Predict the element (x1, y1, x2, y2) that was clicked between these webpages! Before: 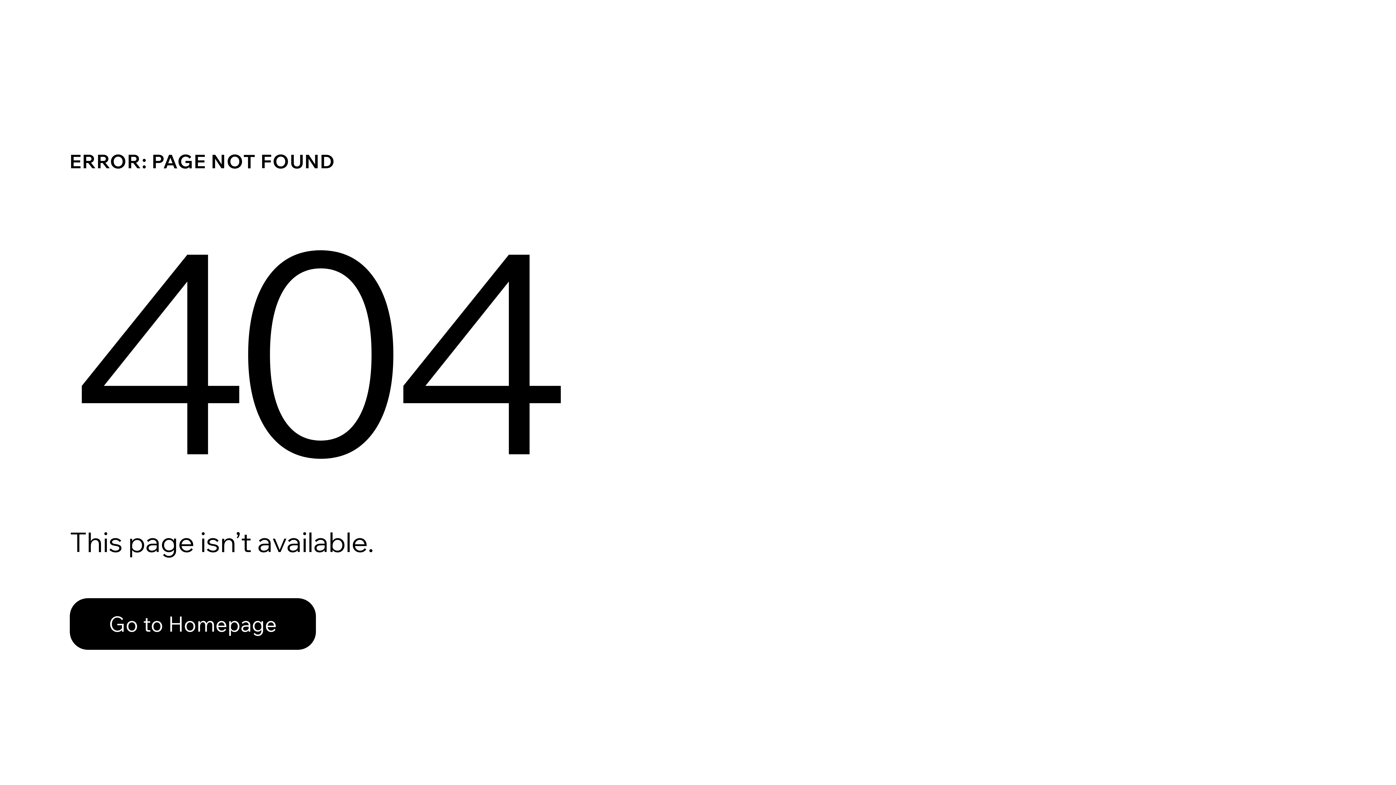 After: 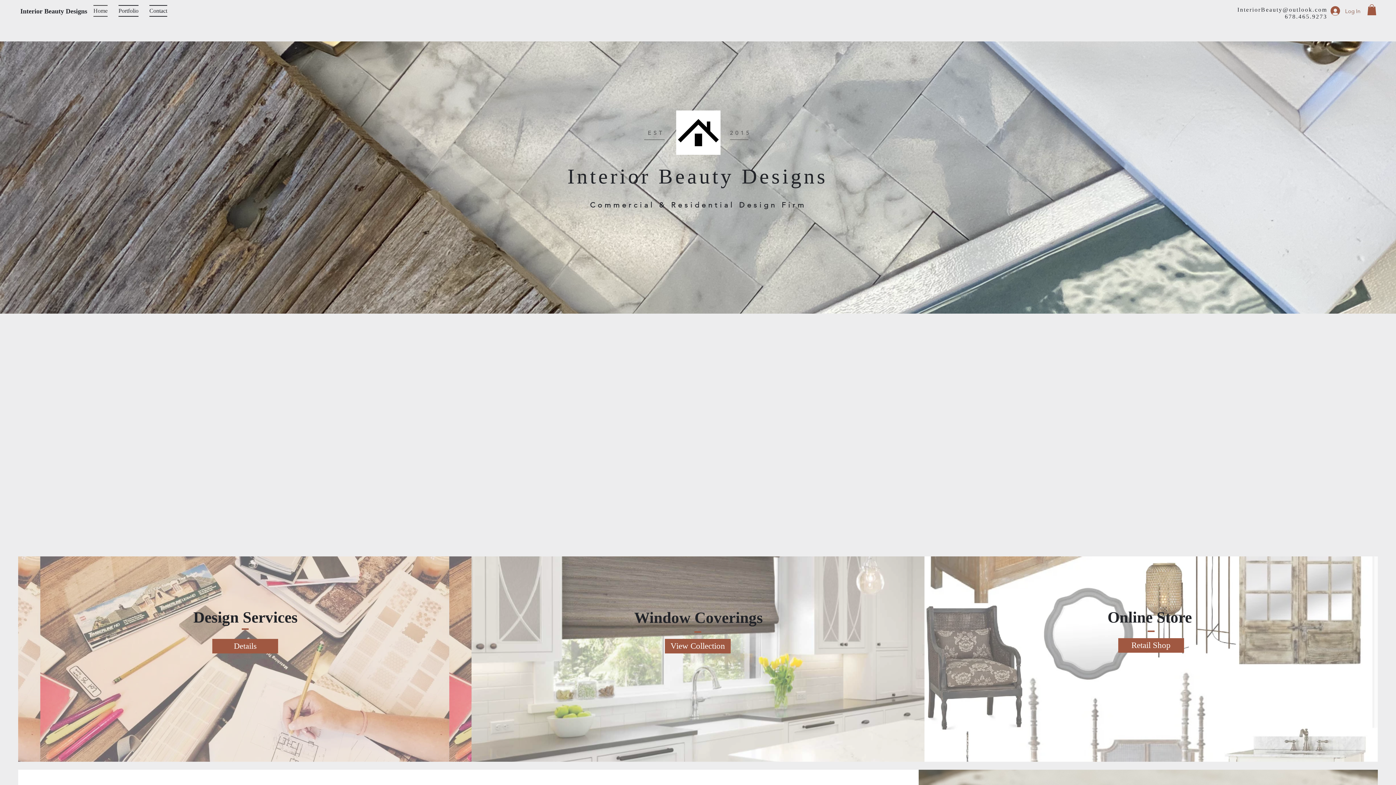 Action: bbox: (69, 582, 768, 659) label: Go to Homepage